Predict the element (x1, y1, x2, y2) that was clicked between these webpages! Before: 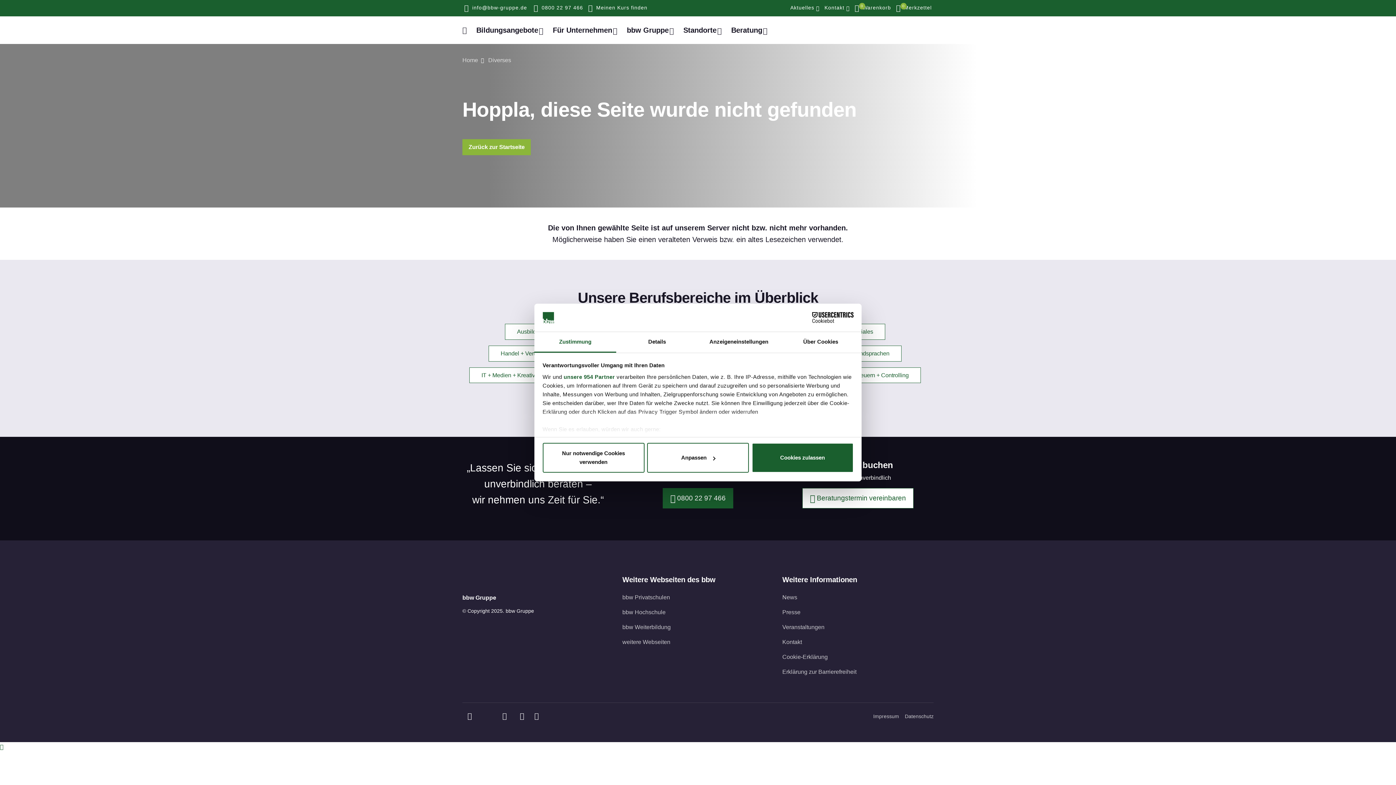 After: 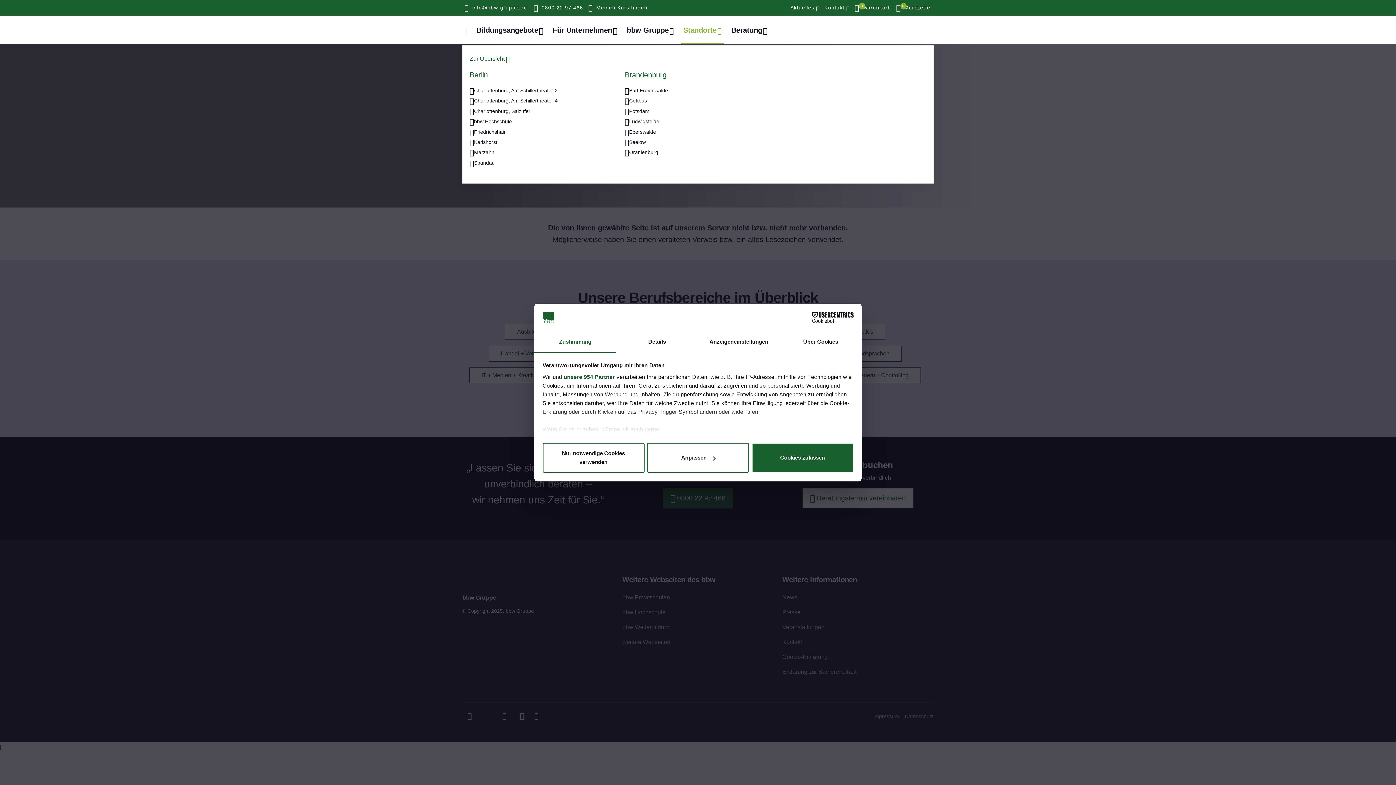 Action: label: Standorte bbox: (680, 16, 724, 44)